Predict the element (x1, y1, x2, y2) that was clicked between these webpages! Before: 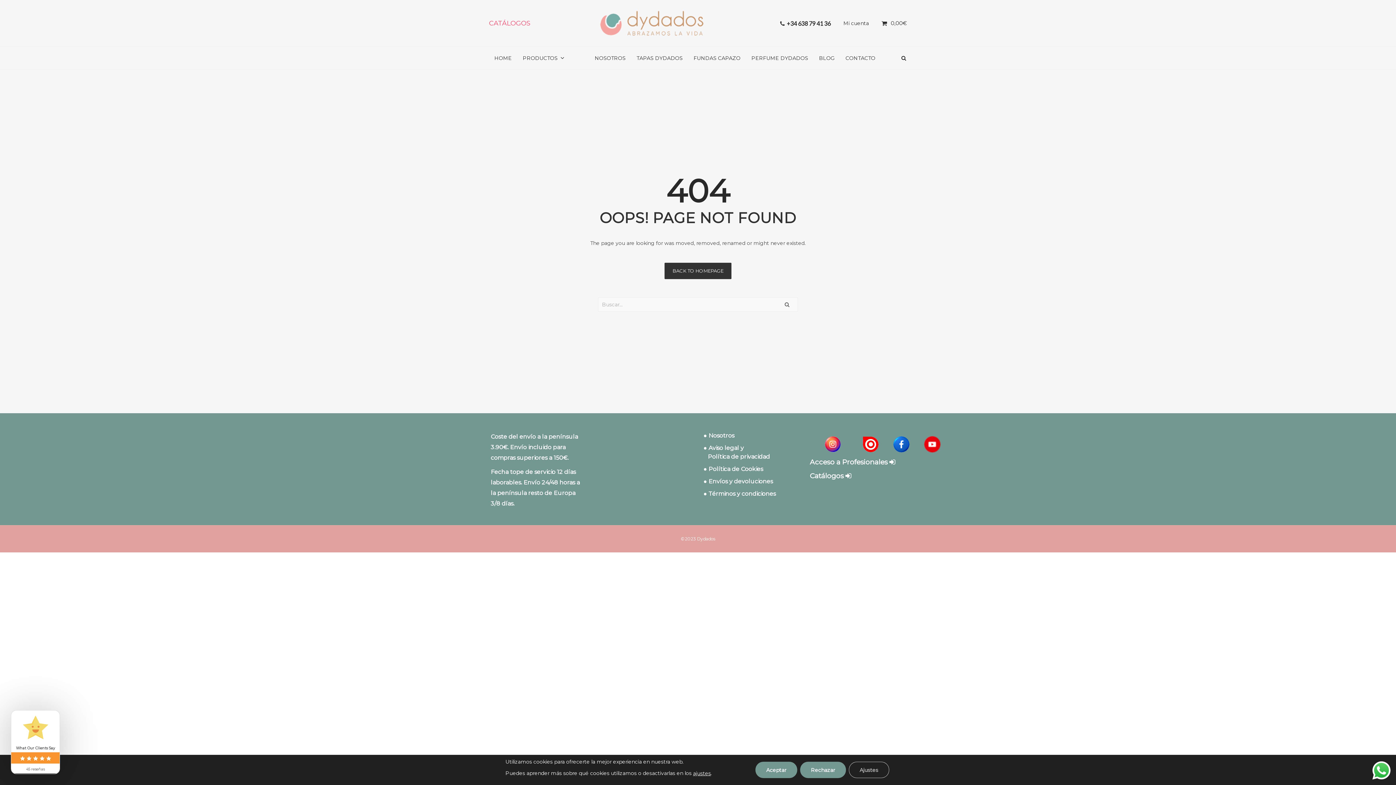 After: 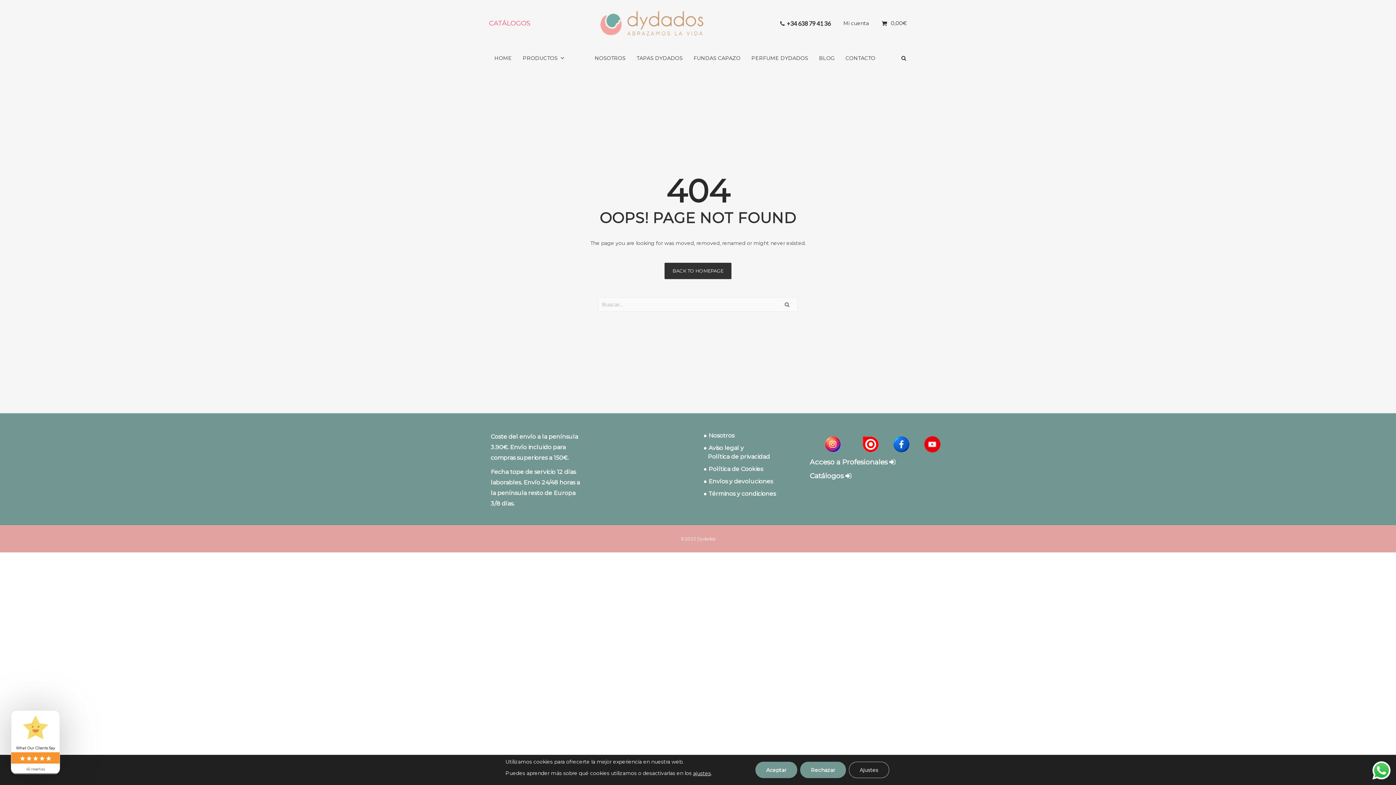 Action: bbox: (810, 458, 895, 466) label: Acceso a Profesionales 